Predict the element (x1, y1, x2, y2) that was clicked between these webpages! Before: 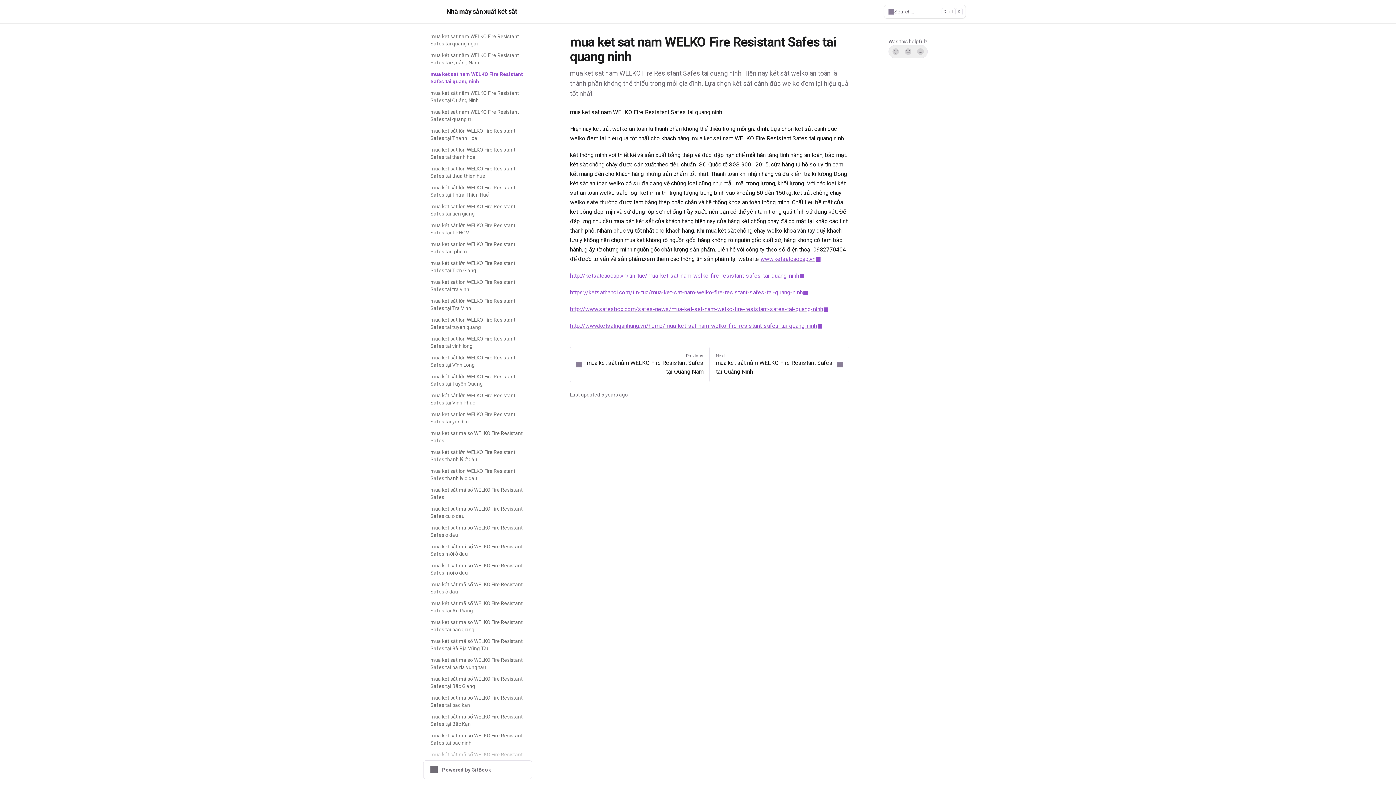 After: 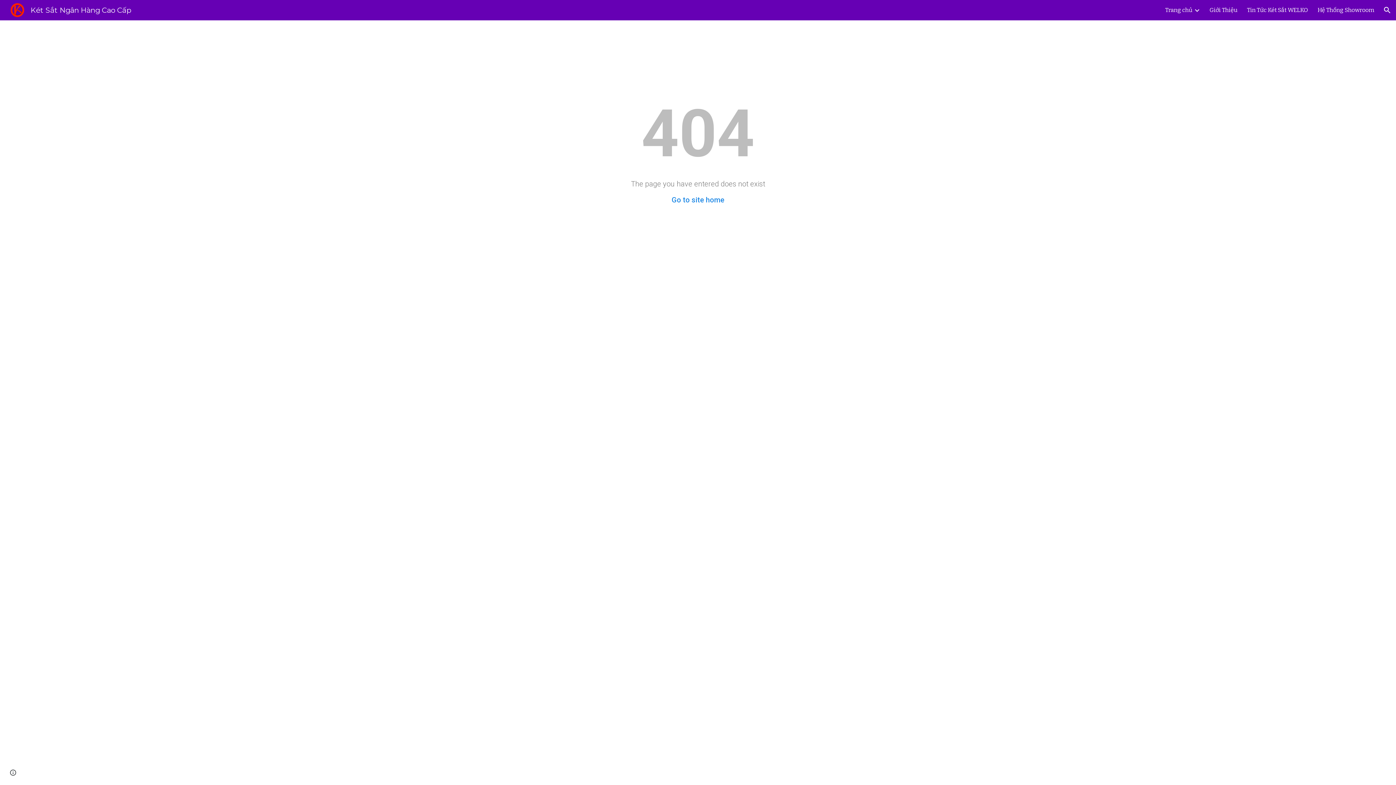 Action: bbox: (570, 322, 822, 329) label: http://www.ketsatnganhang.vn/home/mua-ket-sat-nam-welko-fire-resistant-safes-tai-quang-ninh